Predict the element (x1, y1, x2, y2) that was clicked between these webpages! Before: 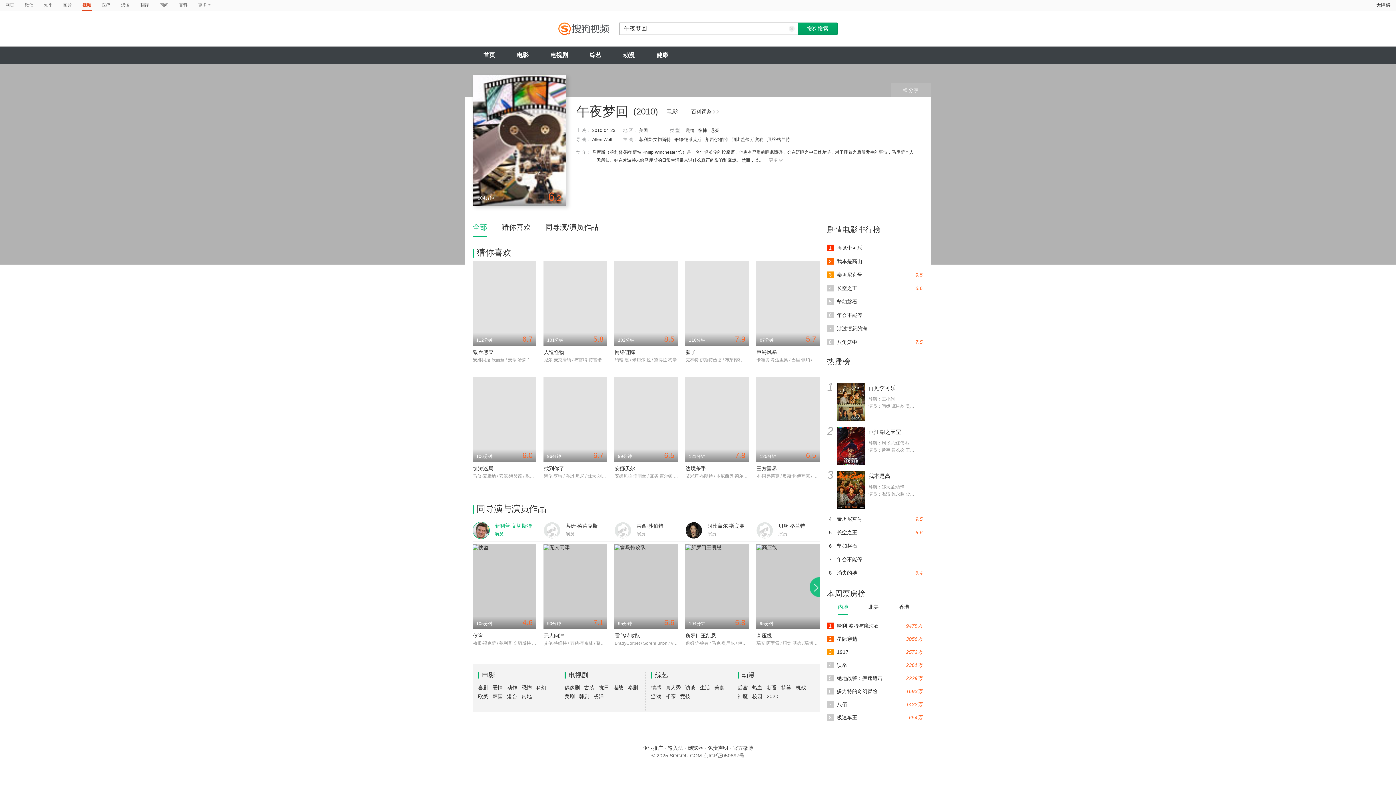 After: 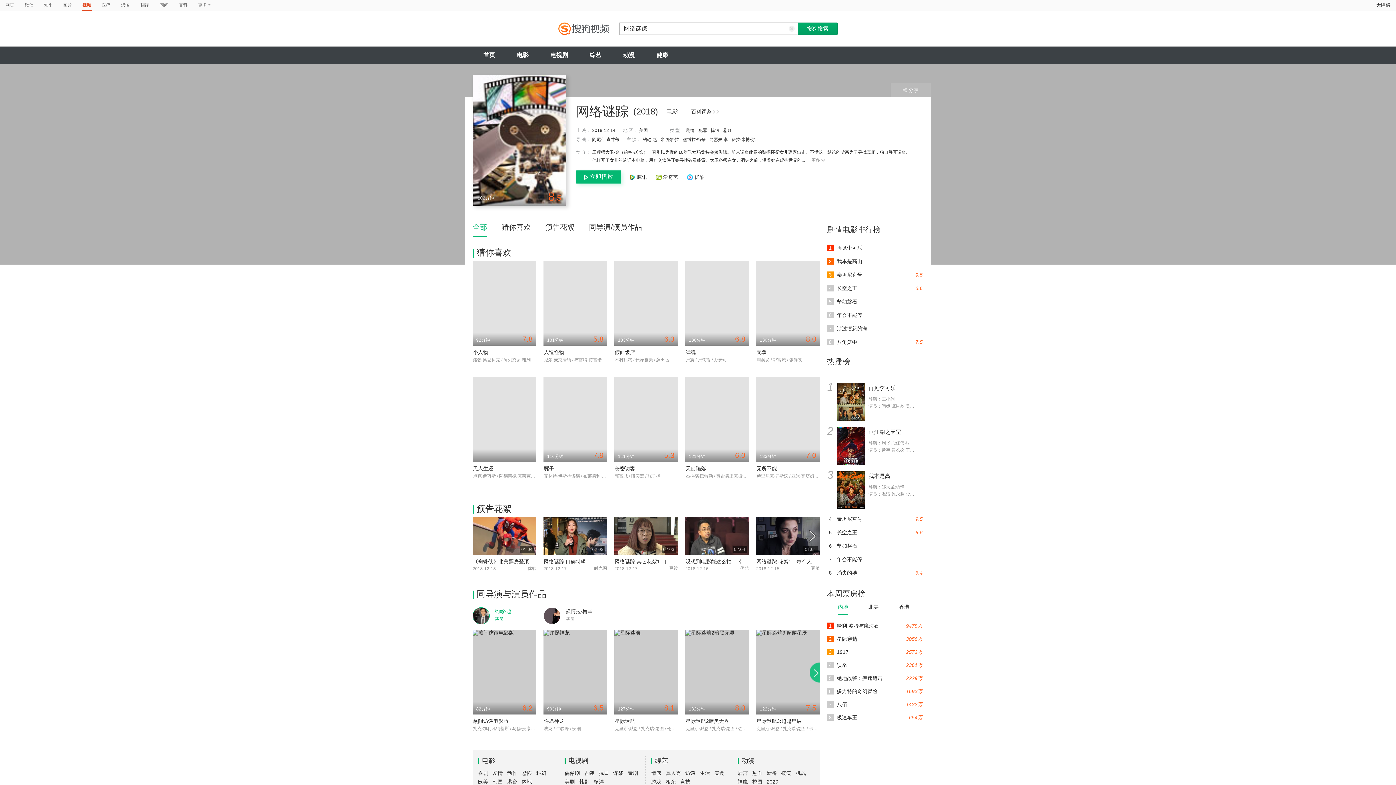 Action: label: 网络谜踪 bbox: (614, 349, 635, 355)